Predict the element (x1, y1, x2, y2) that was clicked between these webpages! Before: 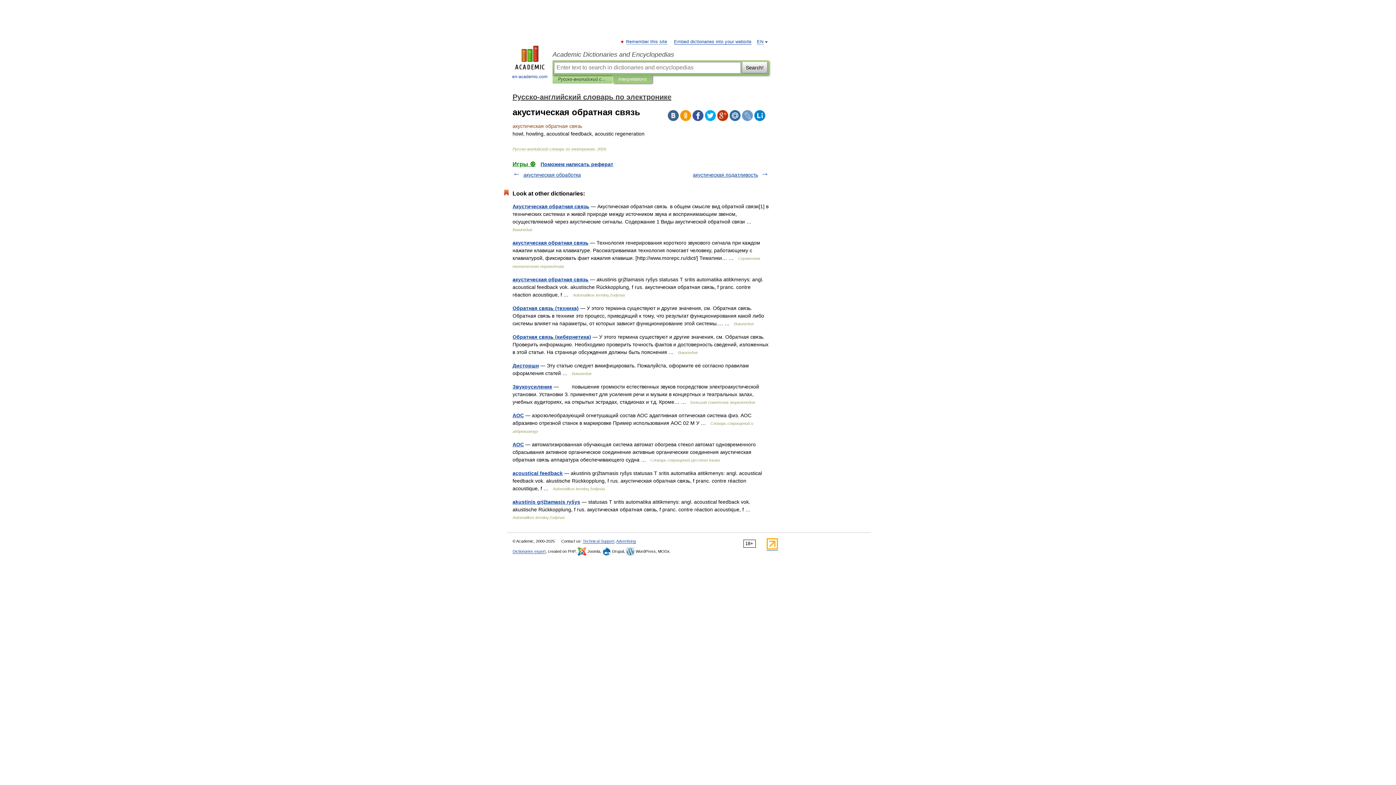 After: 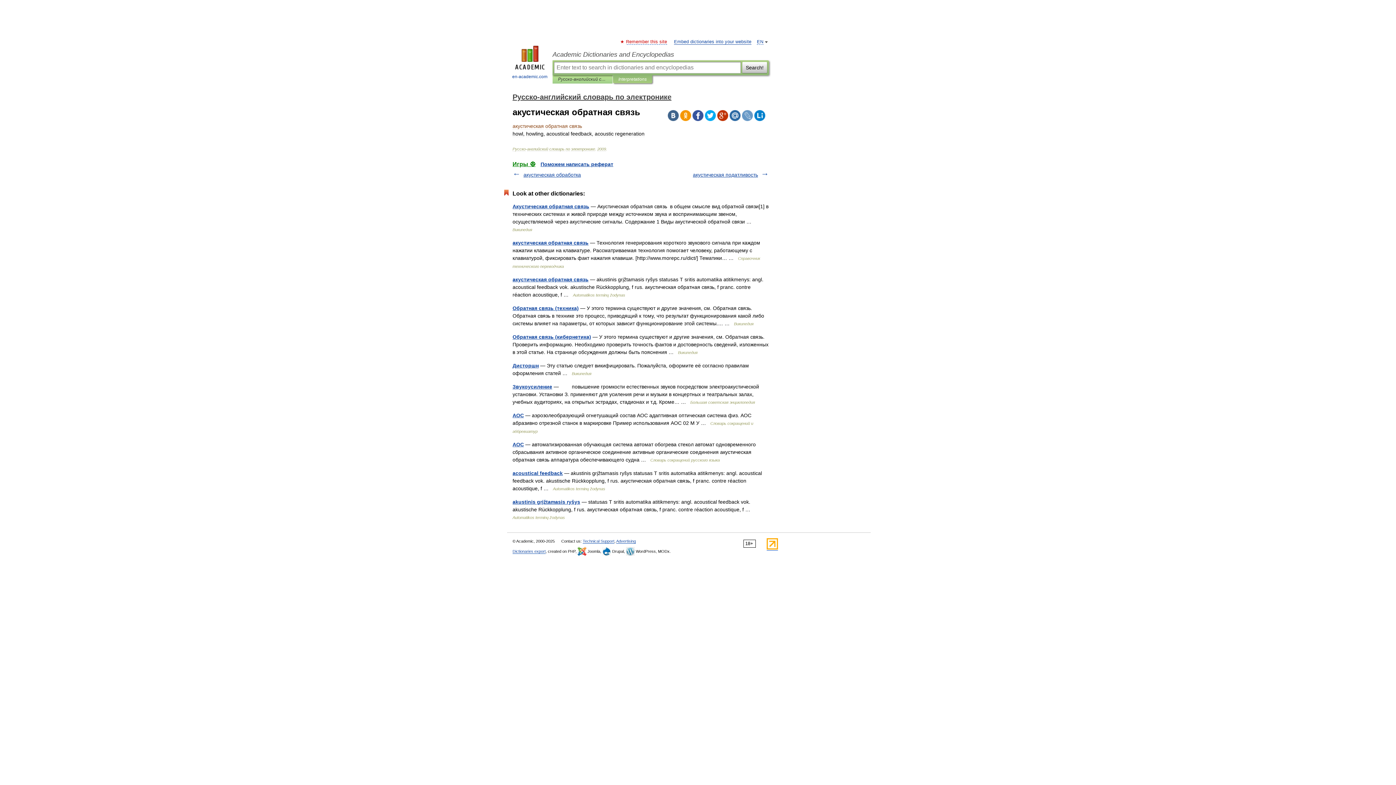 Action: bbox: (626, 39, 667, 44) label: Remember this site